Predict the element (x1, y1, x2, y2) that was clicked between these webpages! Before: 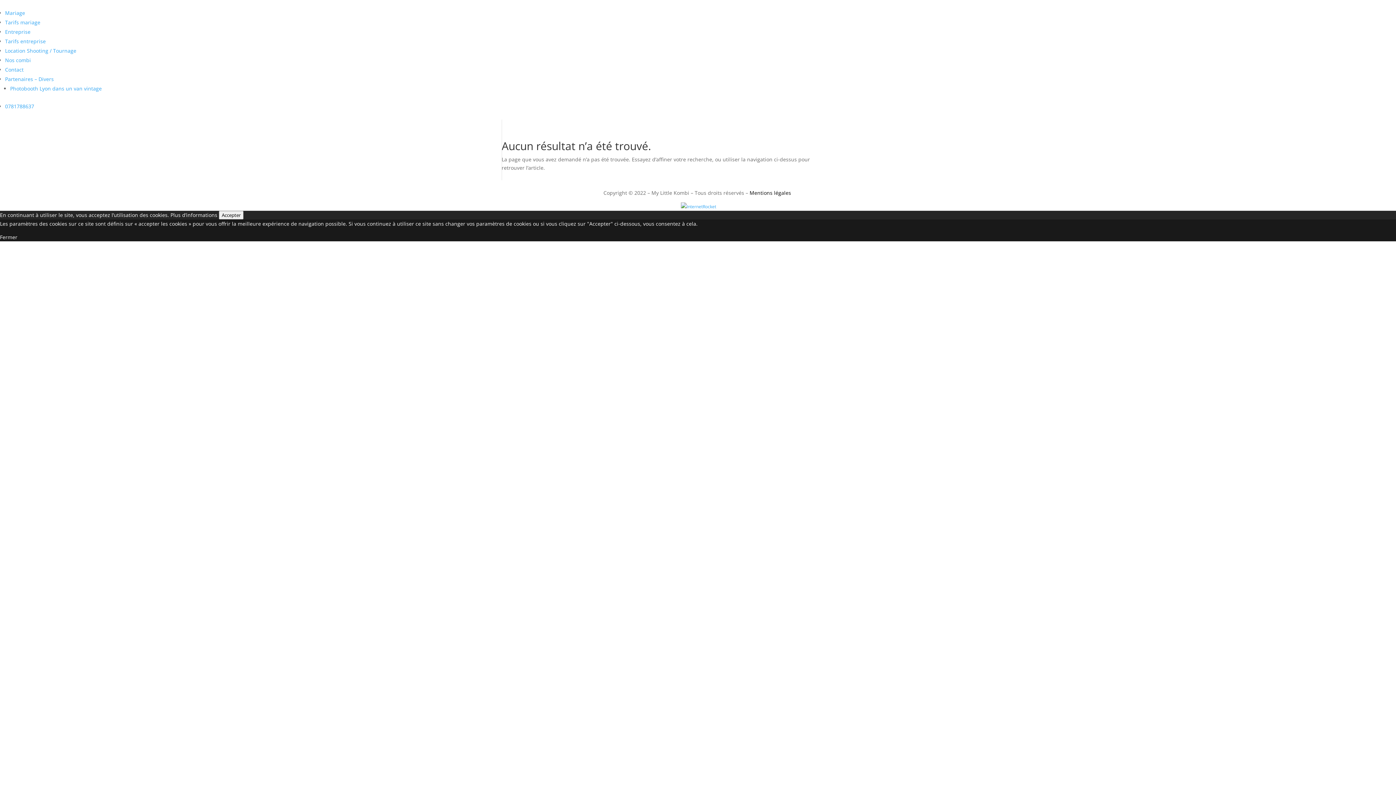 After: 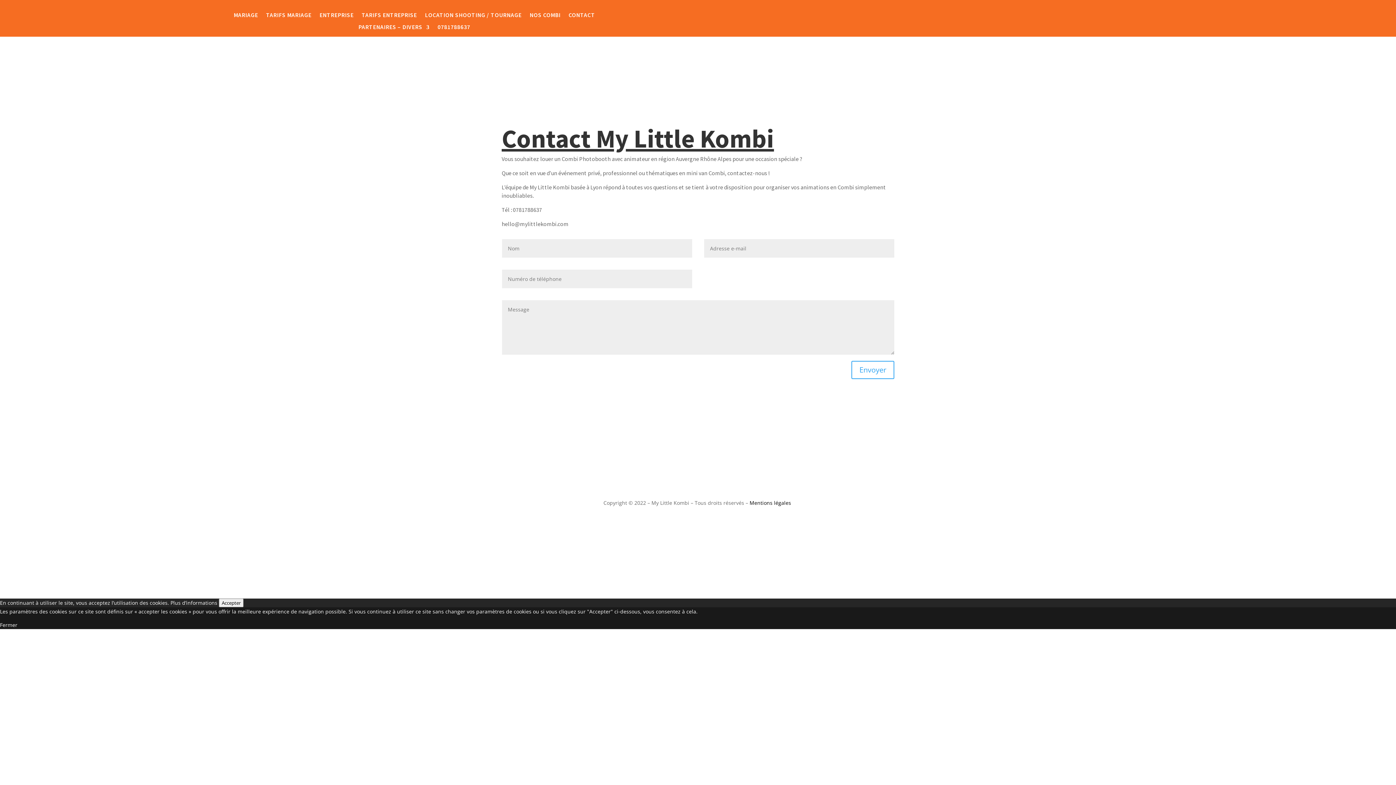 Action: bbox: (5, 66, 23, 73) label: Contact